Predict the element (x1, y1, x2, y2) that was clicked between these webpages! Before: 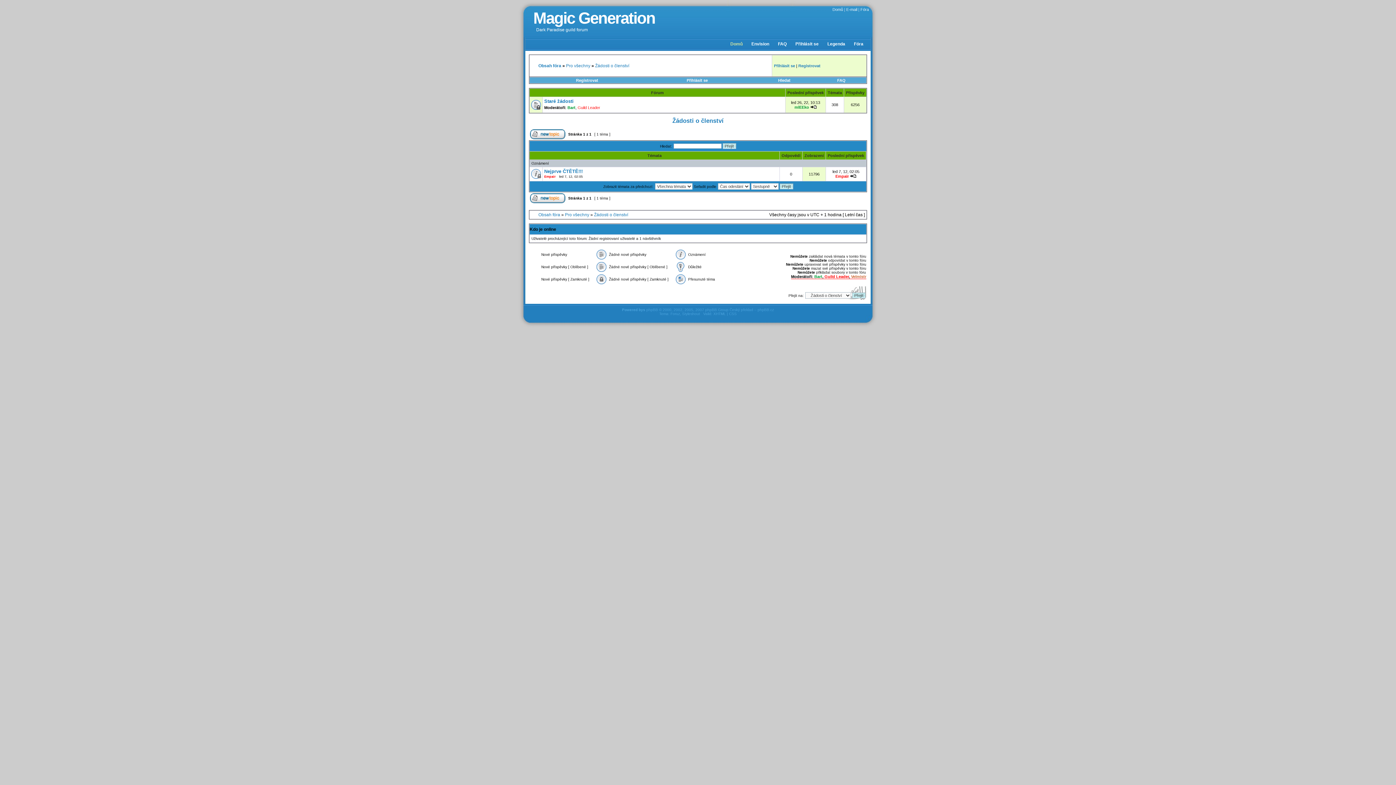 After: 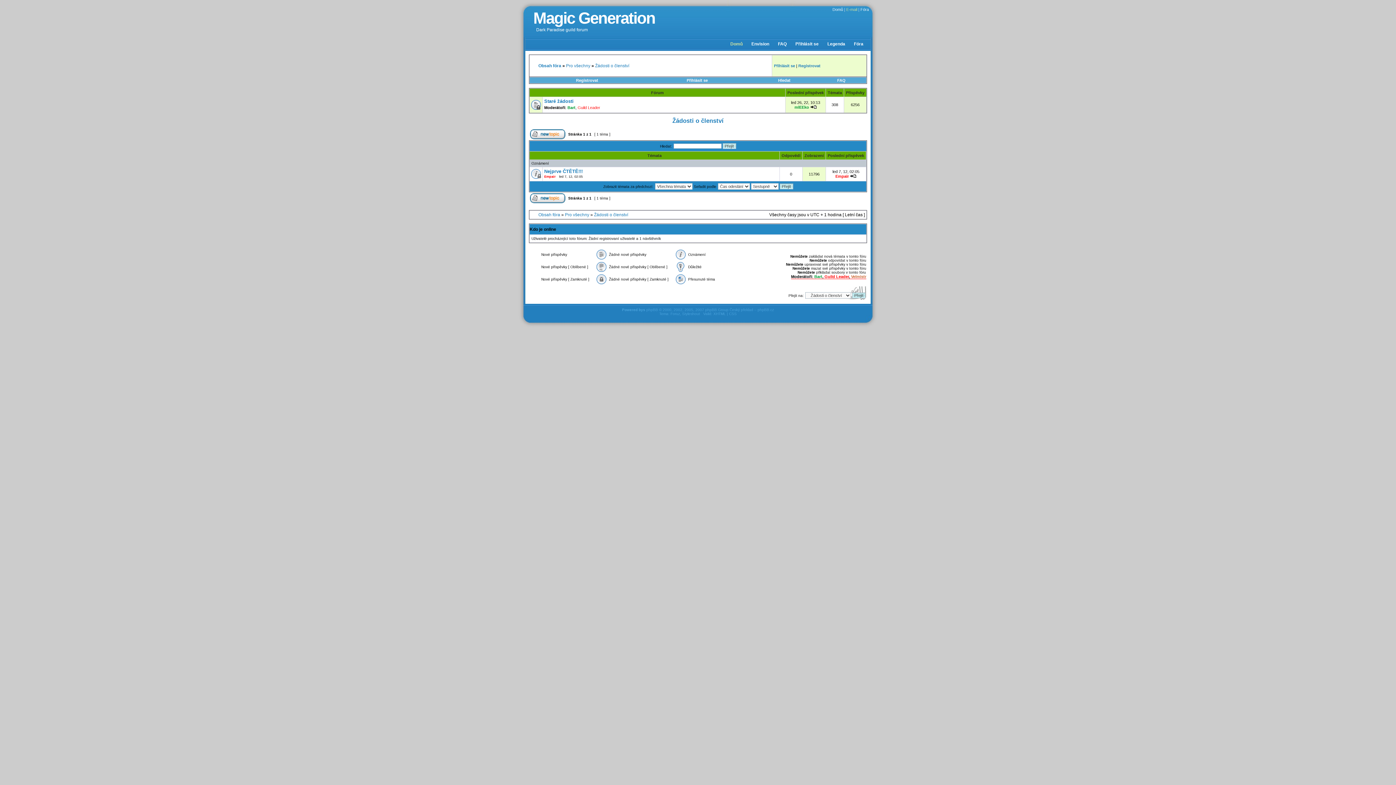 Action: bbox: (846, 7, 857, 11) label: E-mail